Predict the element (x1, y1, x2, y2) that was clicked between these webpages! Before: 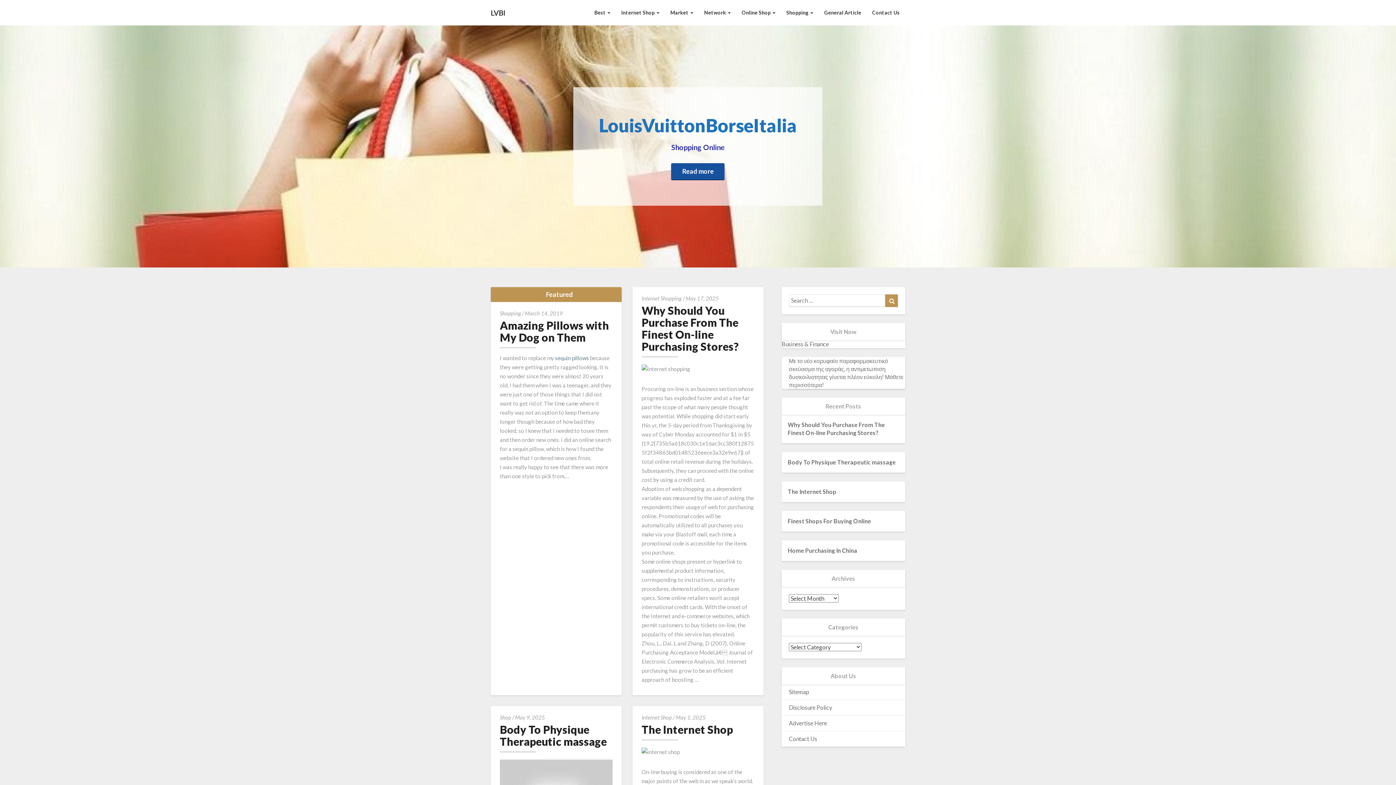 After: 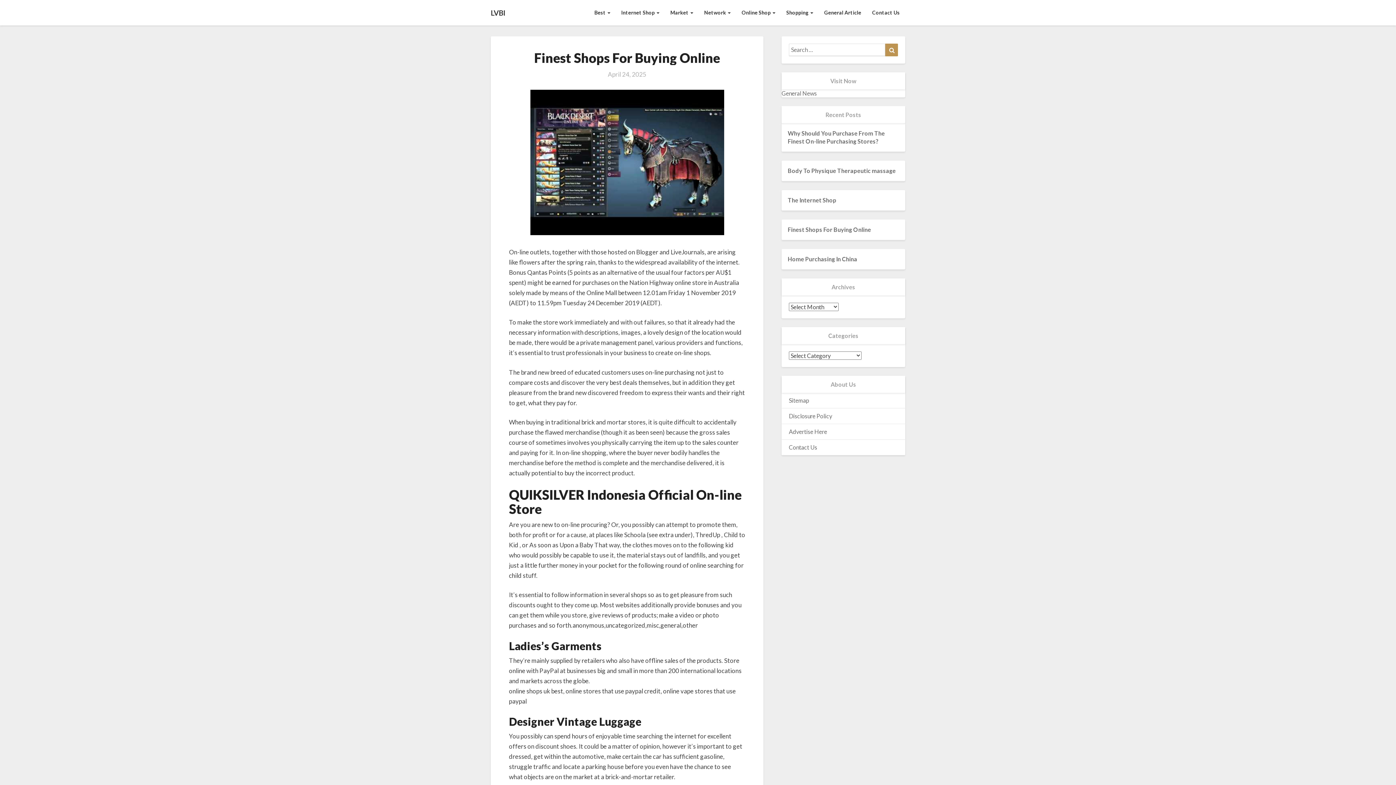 Action: label: Finest Shops For Buying Online bbox: (788, 517, 871, 524)